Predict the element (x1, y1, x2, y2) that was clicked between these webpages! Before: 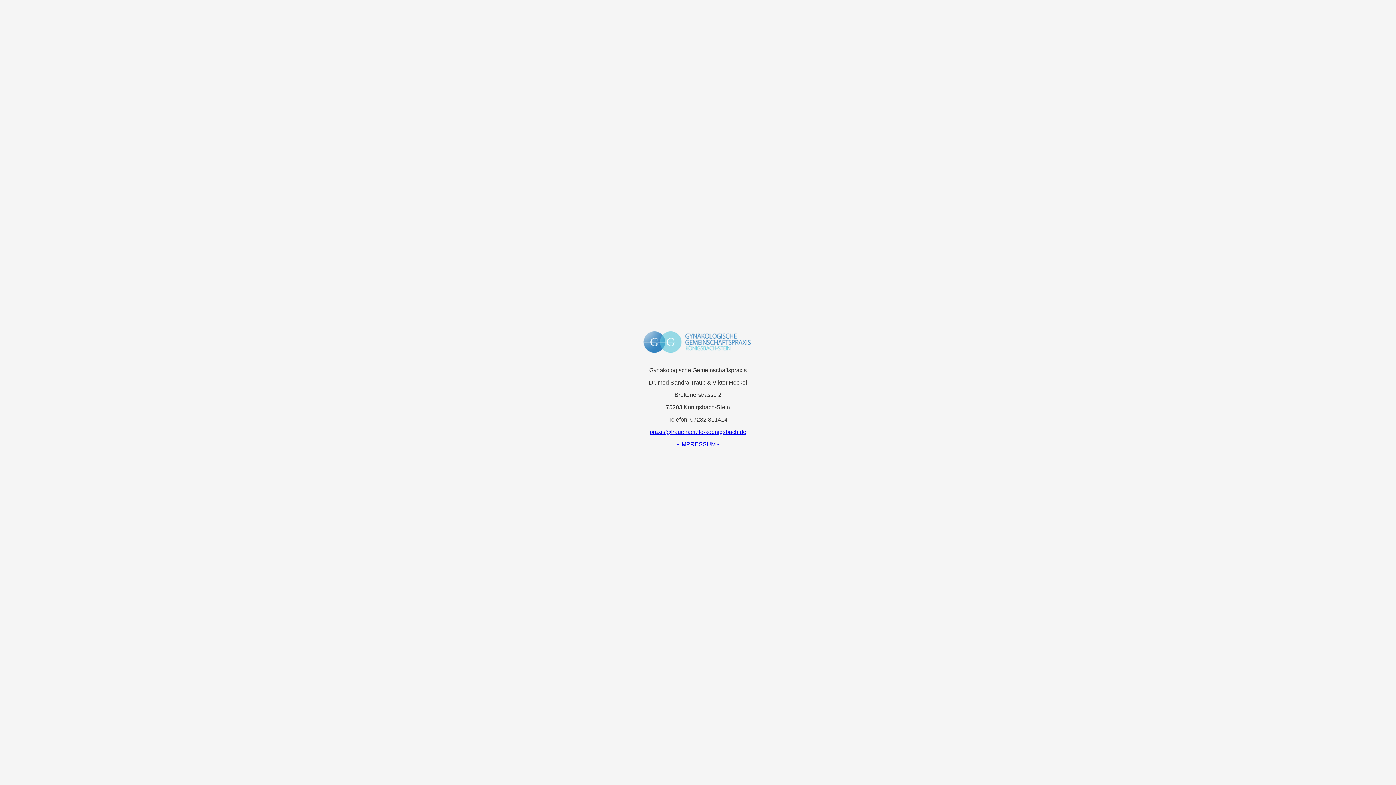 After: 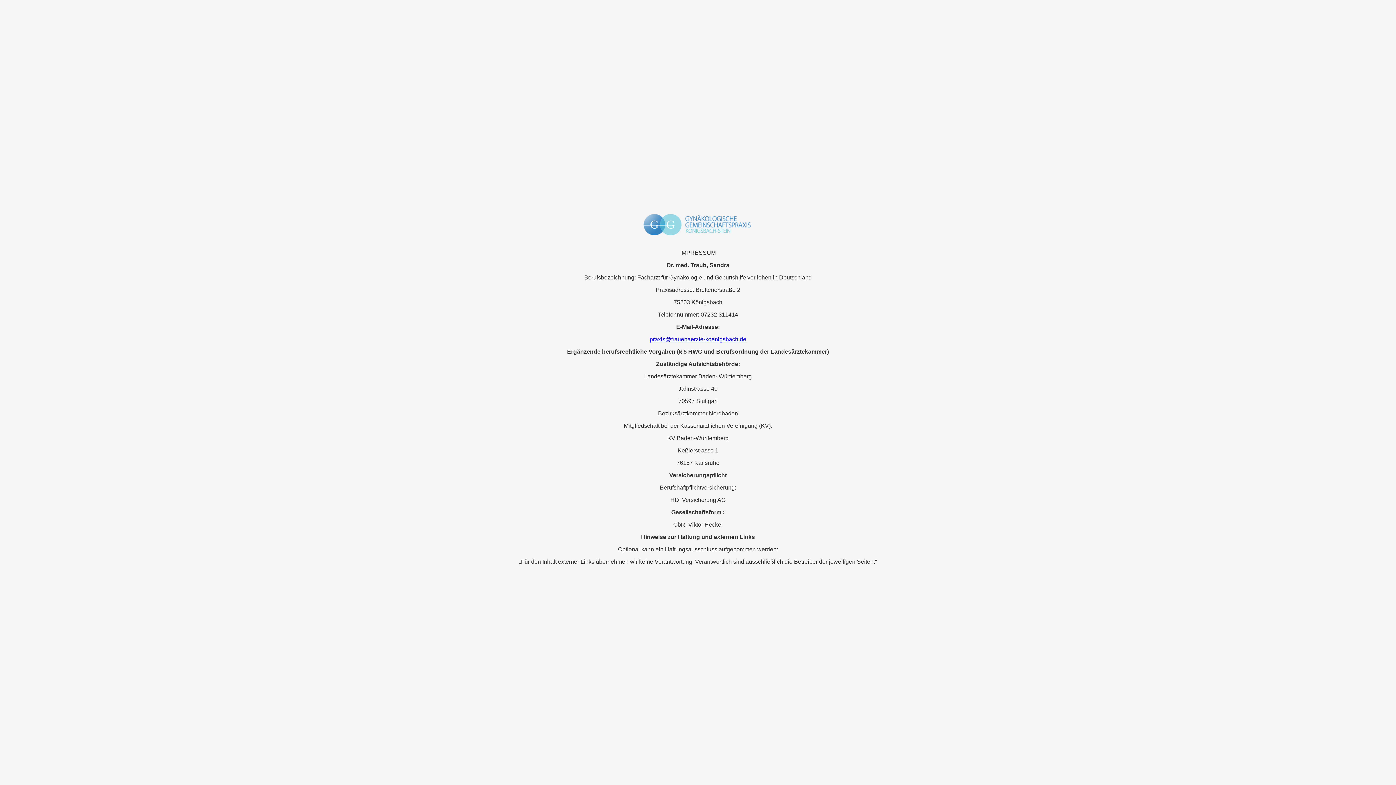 Action: label: - IMPRESSUM - bbox: (677, 441, 719, 447)